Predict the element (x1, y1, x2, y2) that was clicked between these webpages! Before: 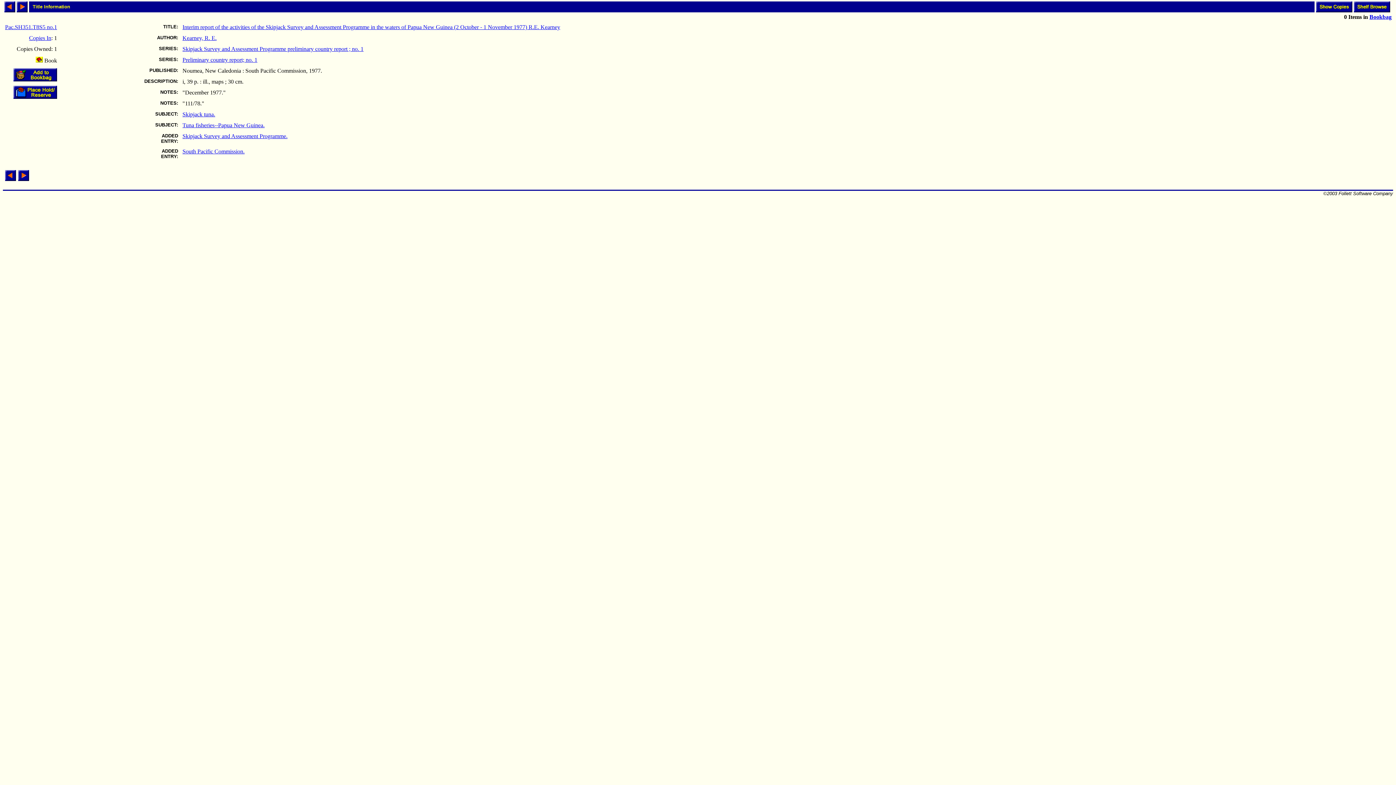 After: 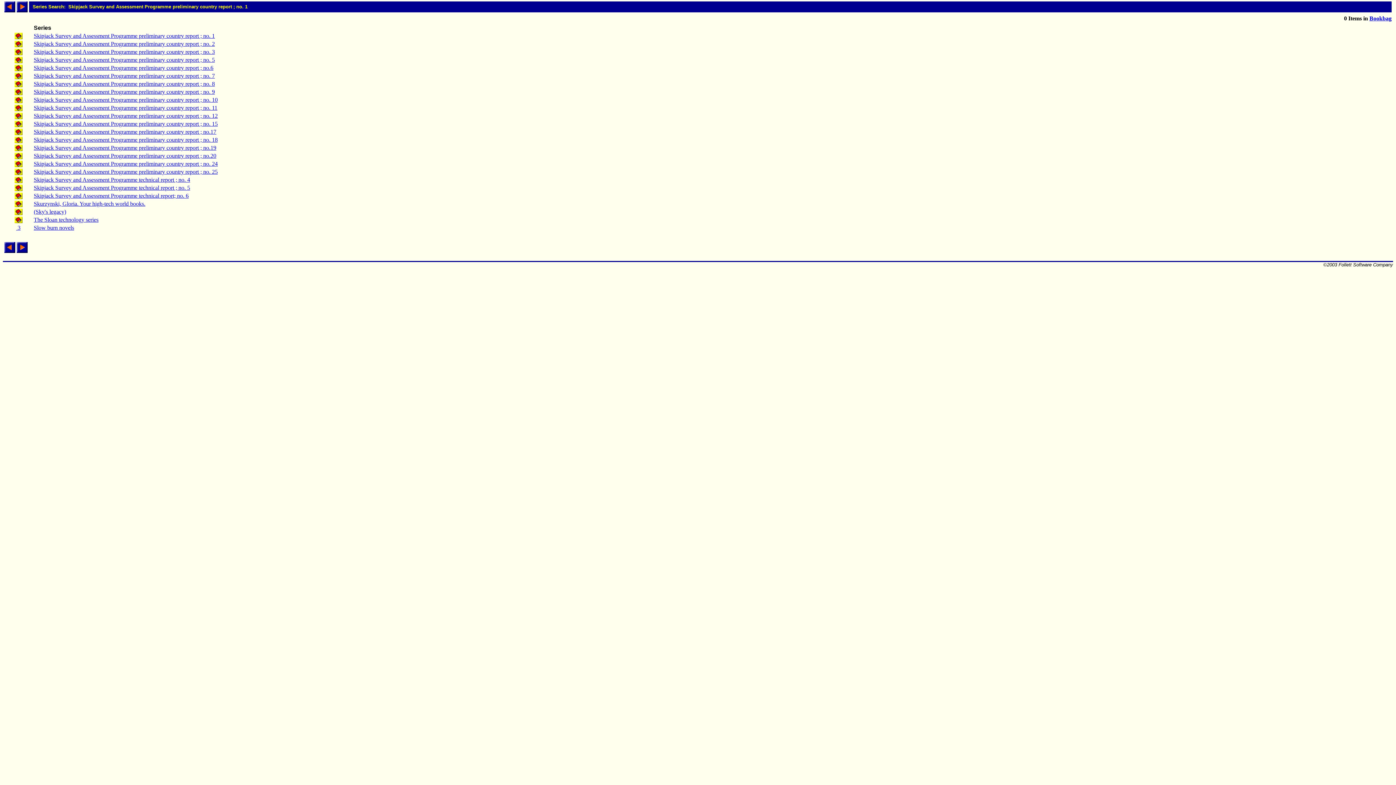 Action: label: Skipjack Survey and Assessment Programme preliminary country report ; no. 1 bbox: (182, 45, 363, 52)